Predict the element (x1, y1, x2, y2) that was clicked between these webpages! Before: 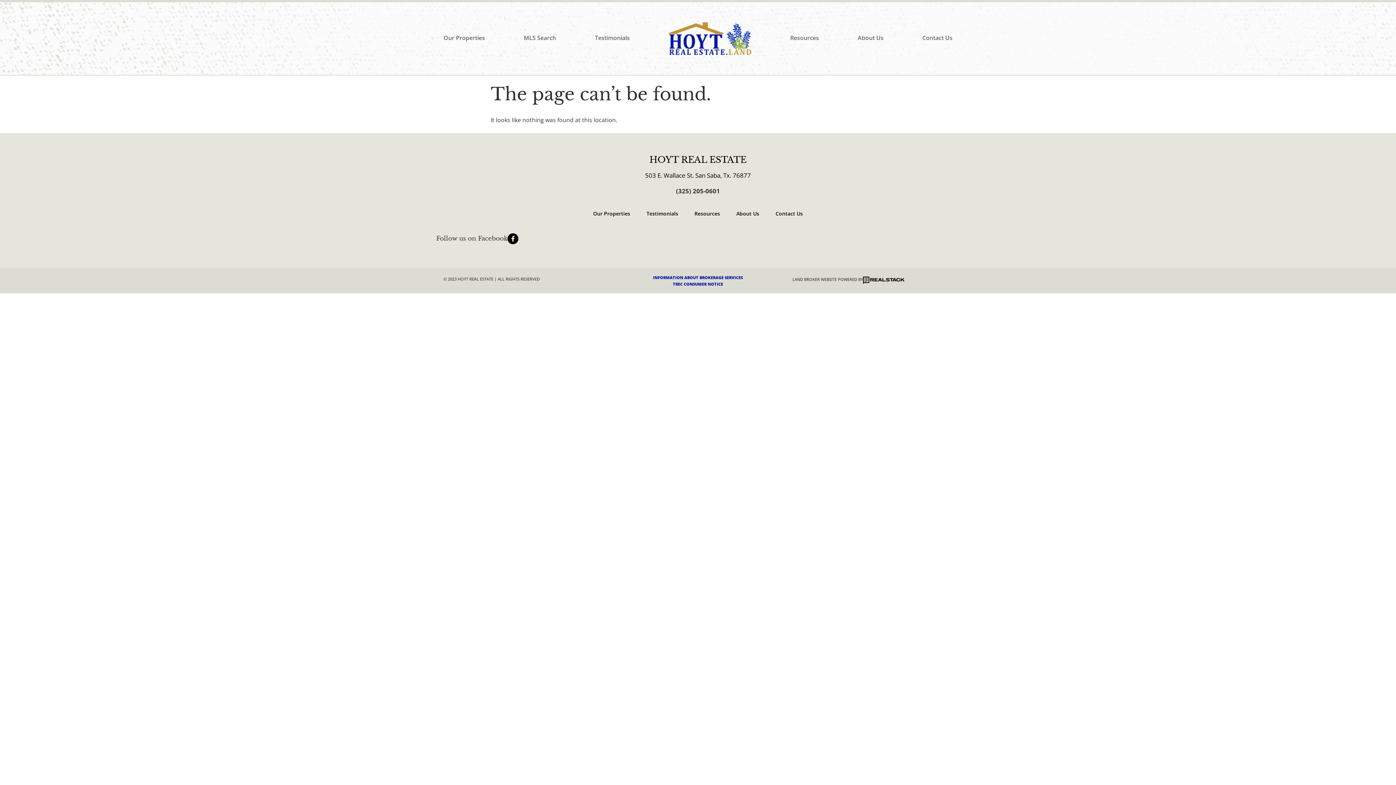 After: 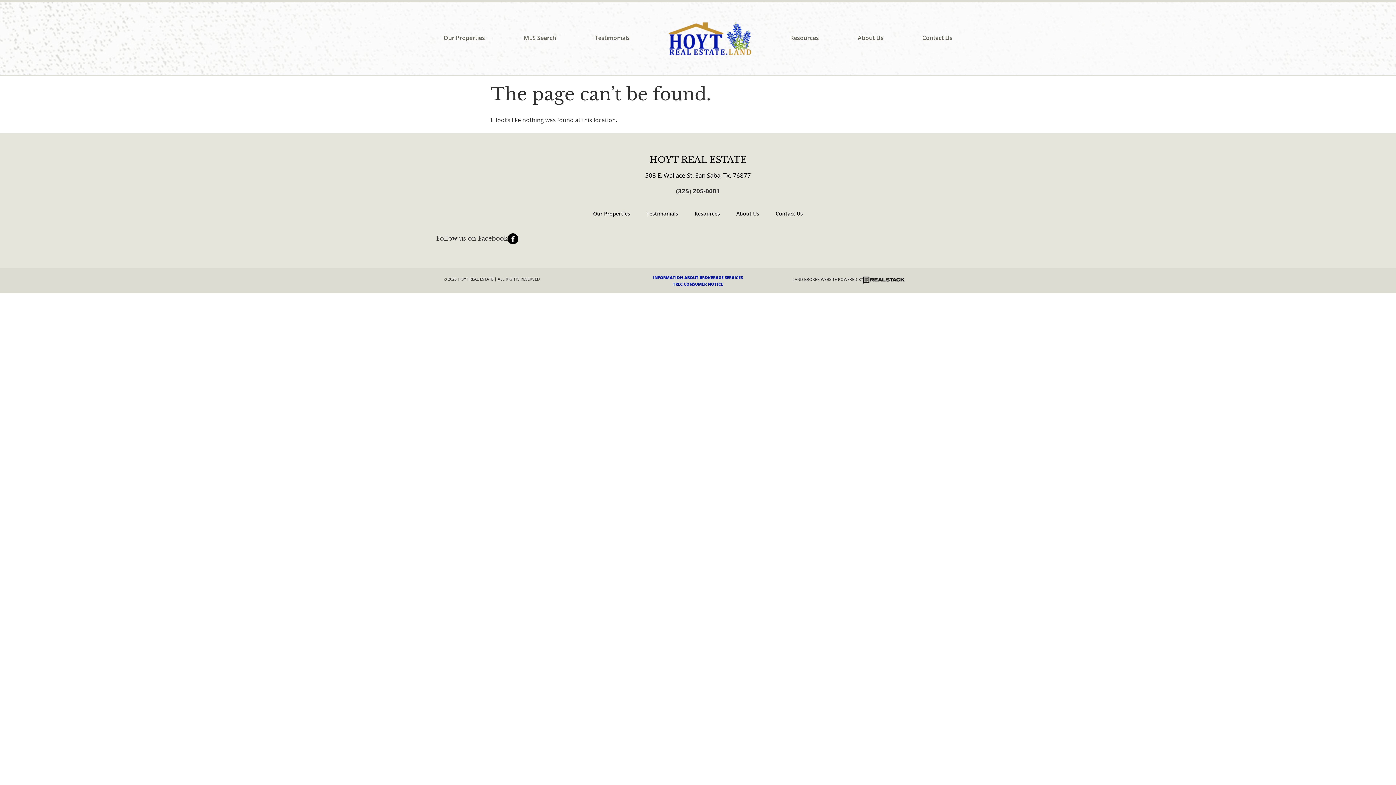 Action: label: MLS Search bbox: (523, 22, 595, 53)